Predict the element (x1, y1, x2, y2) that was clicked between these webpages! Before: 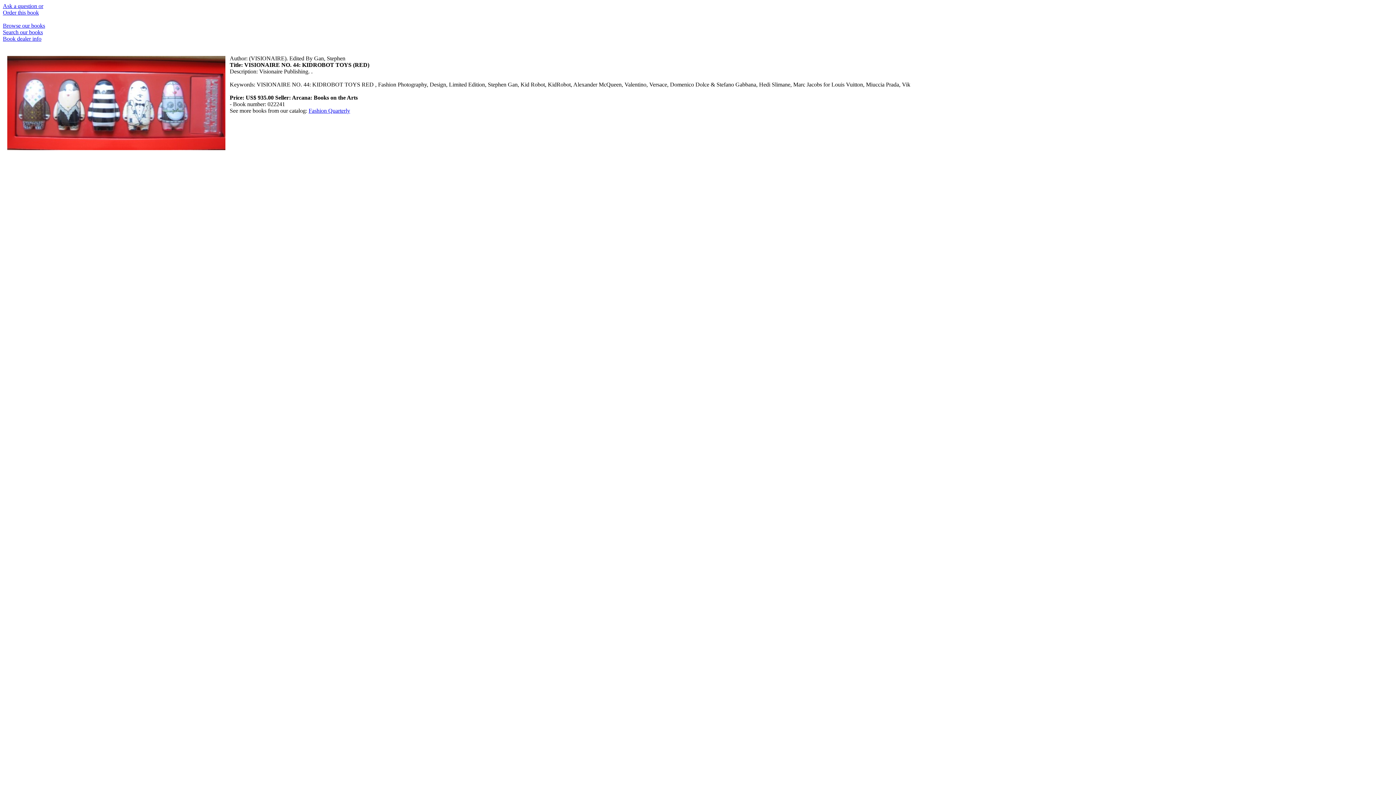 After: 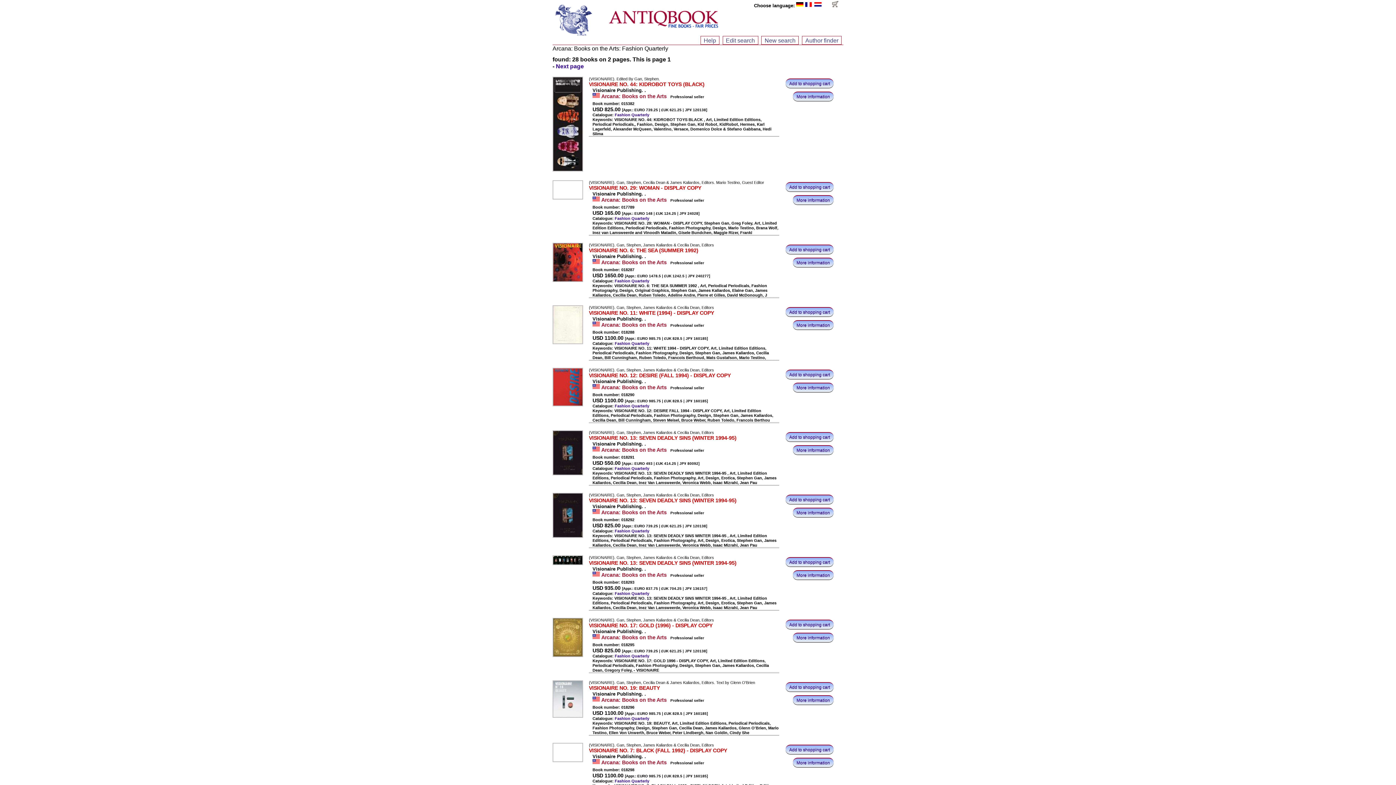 Action: bbox: (308, 107, 350, 113) label: Fashion Quarterly